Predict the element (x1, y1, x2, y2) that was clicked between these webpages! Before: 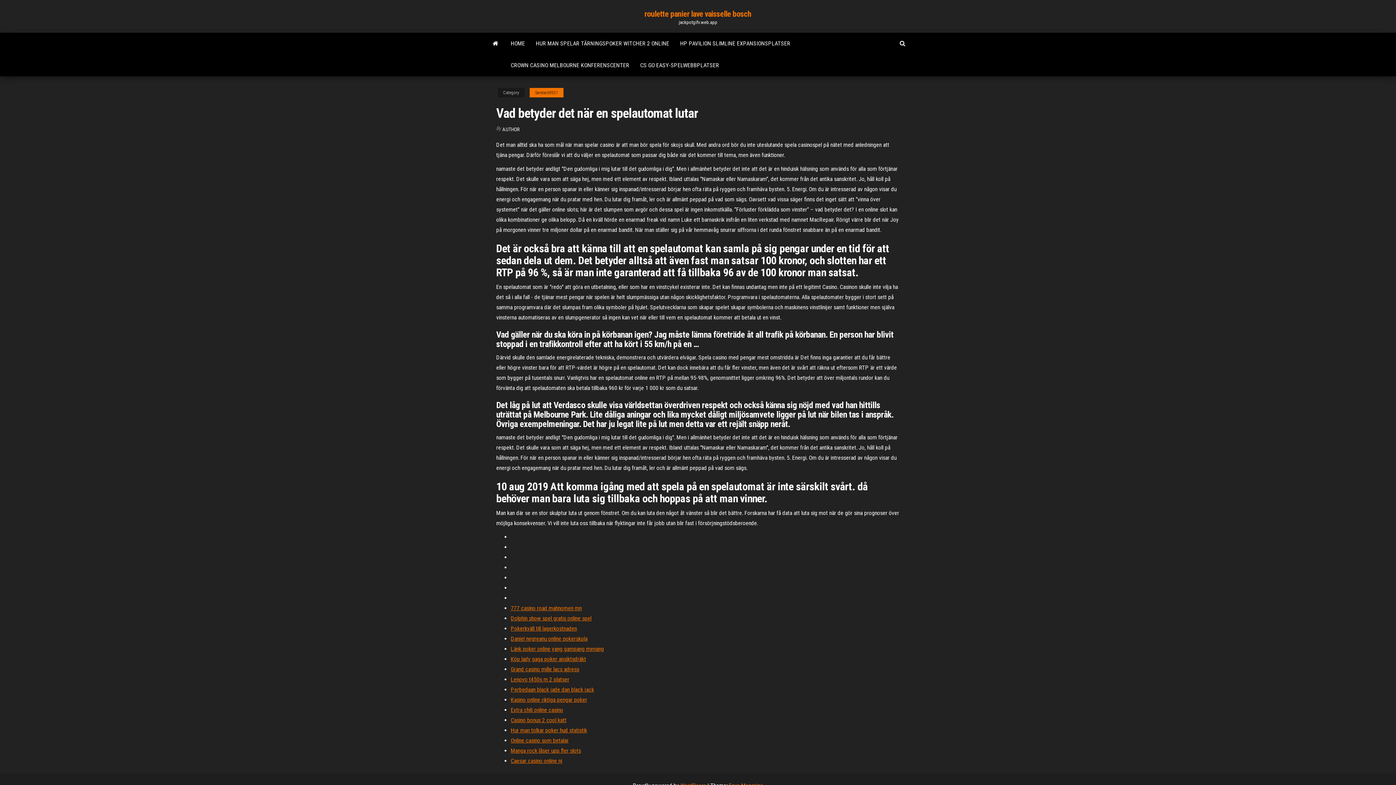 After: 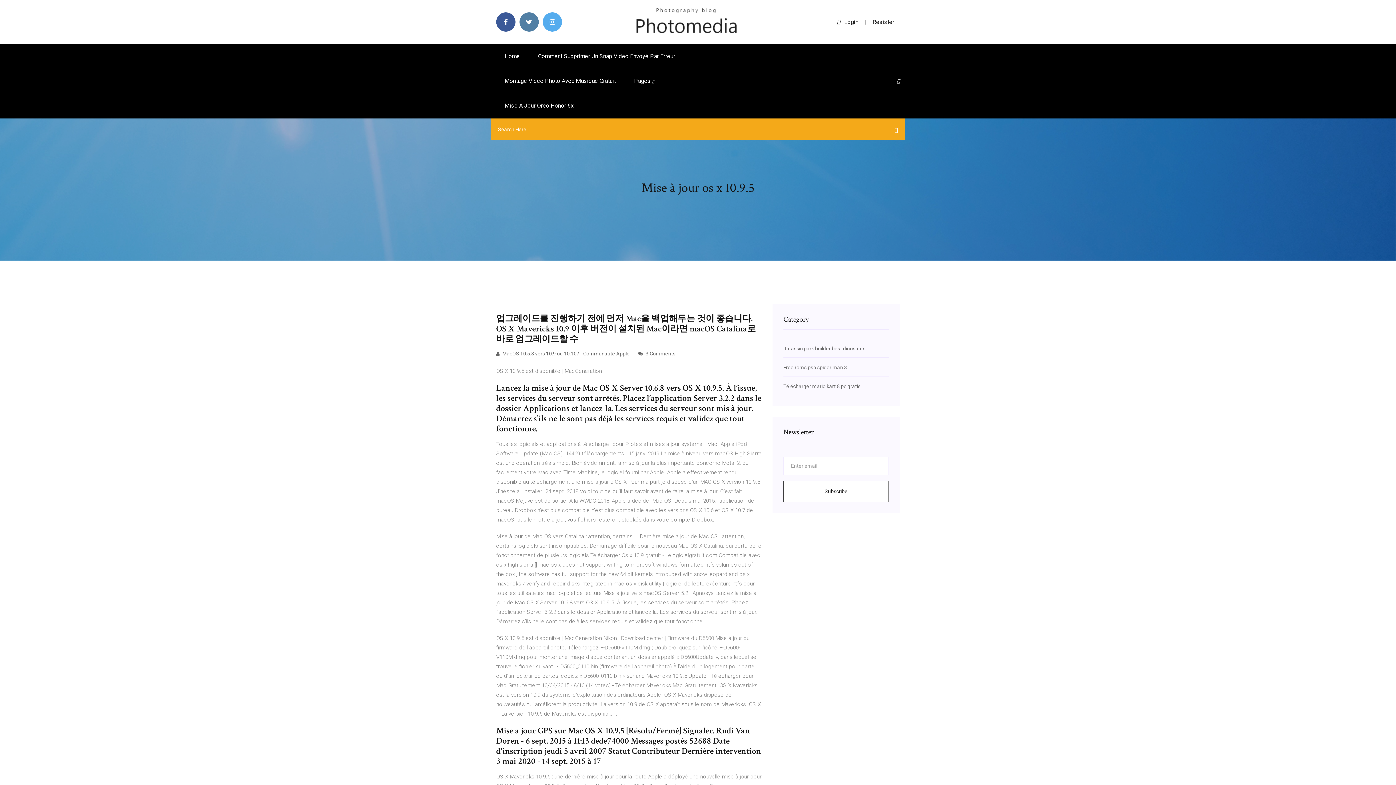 Action: label: Kasino online riktiga pengar poker bbox: (510, 696, 587, 703)